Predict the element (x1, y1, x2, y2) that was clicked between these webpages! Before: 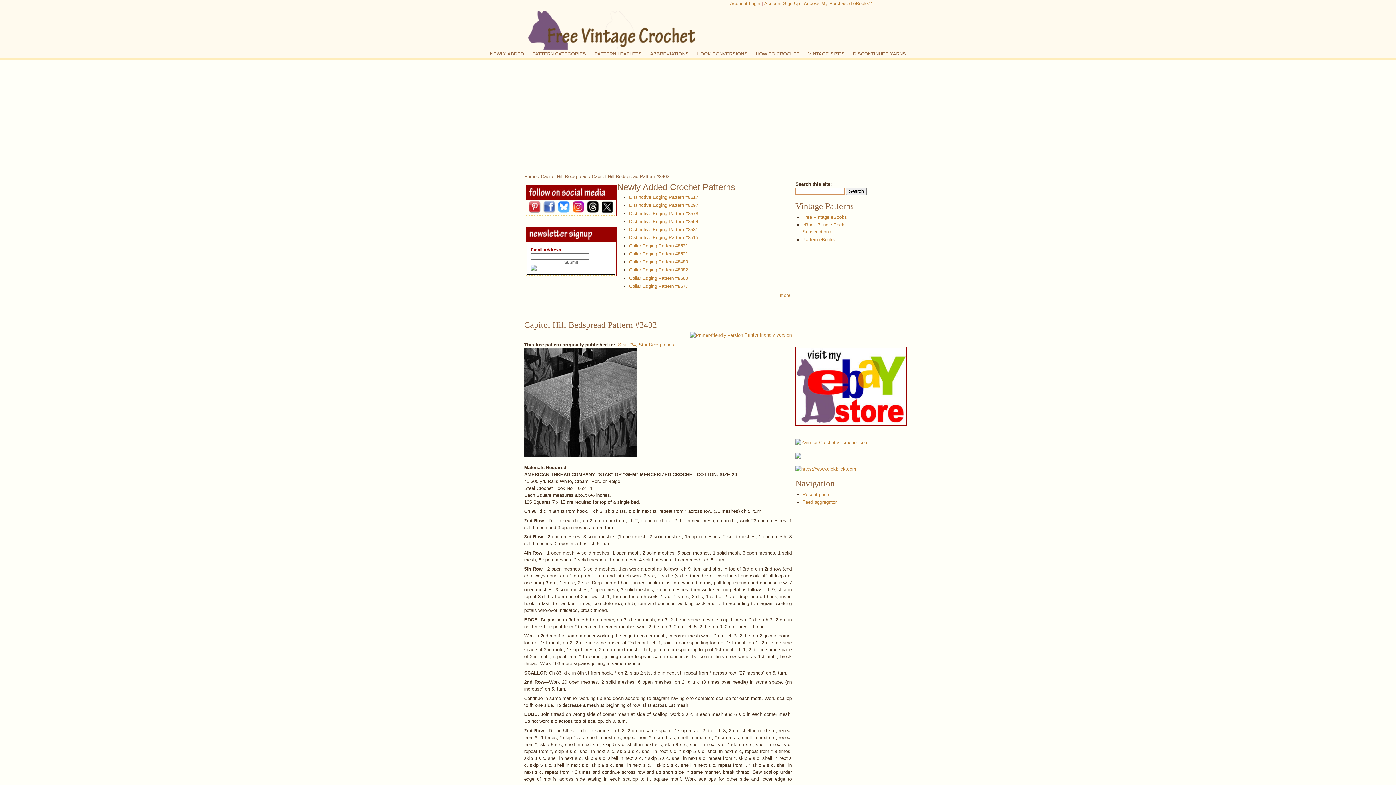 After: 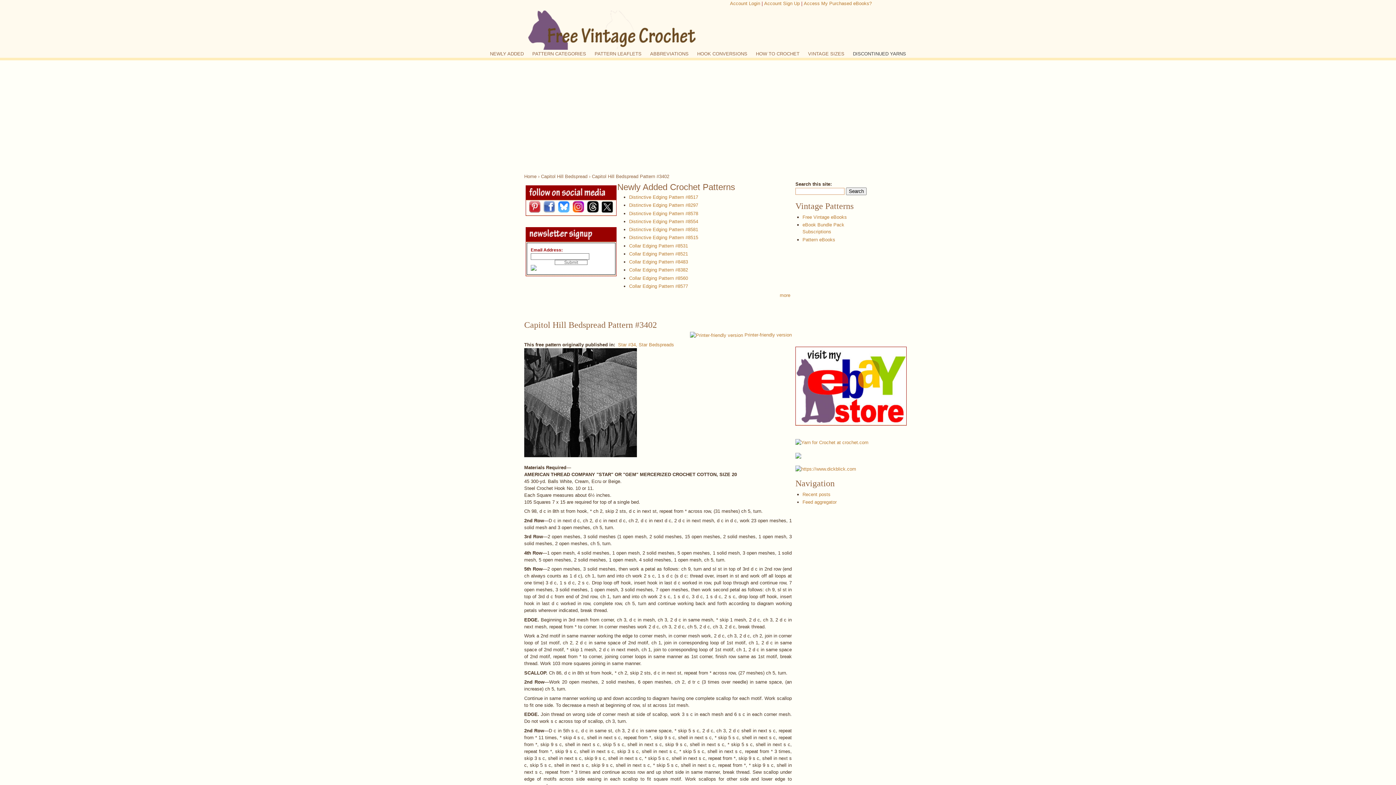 Action: bbox: (849, 49, 909, 58) label: DISCONTINUED YARNS